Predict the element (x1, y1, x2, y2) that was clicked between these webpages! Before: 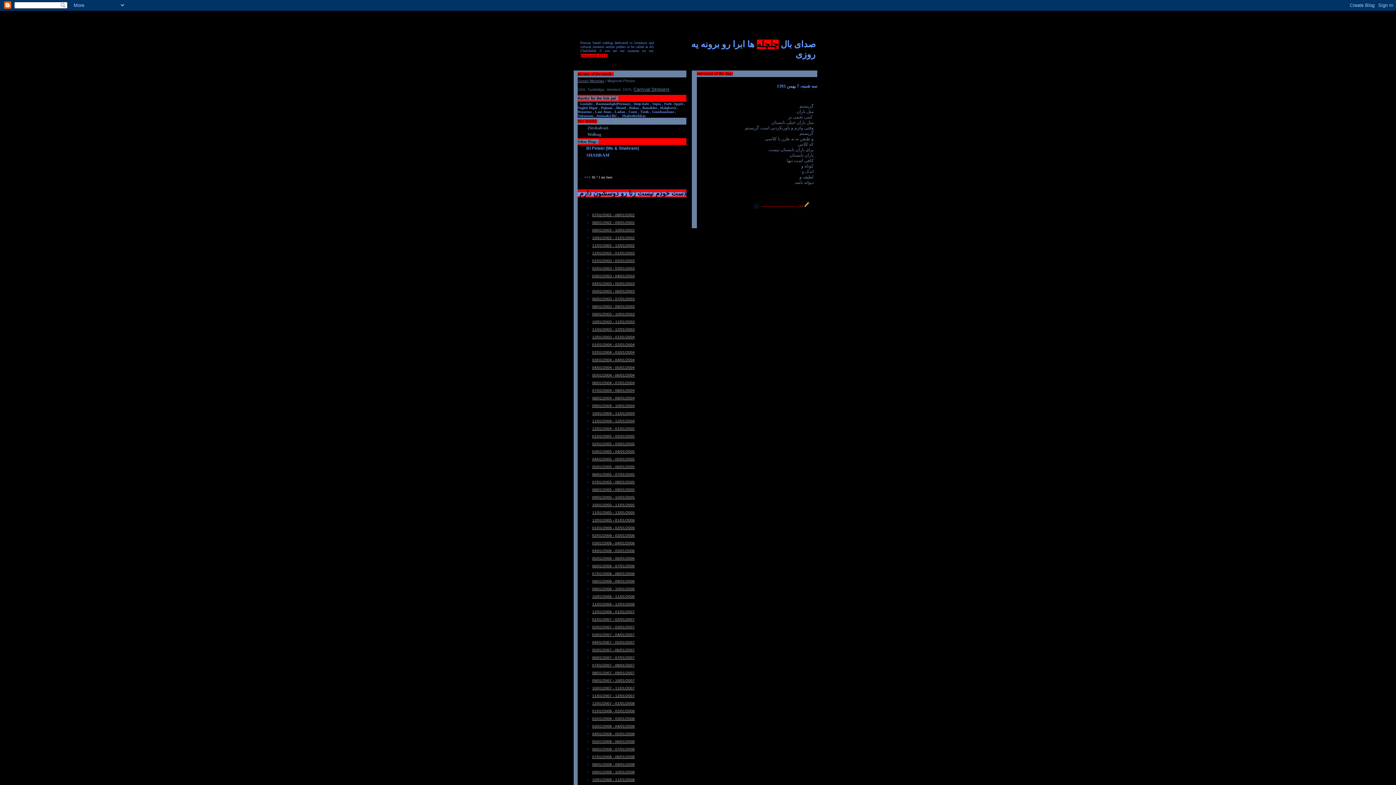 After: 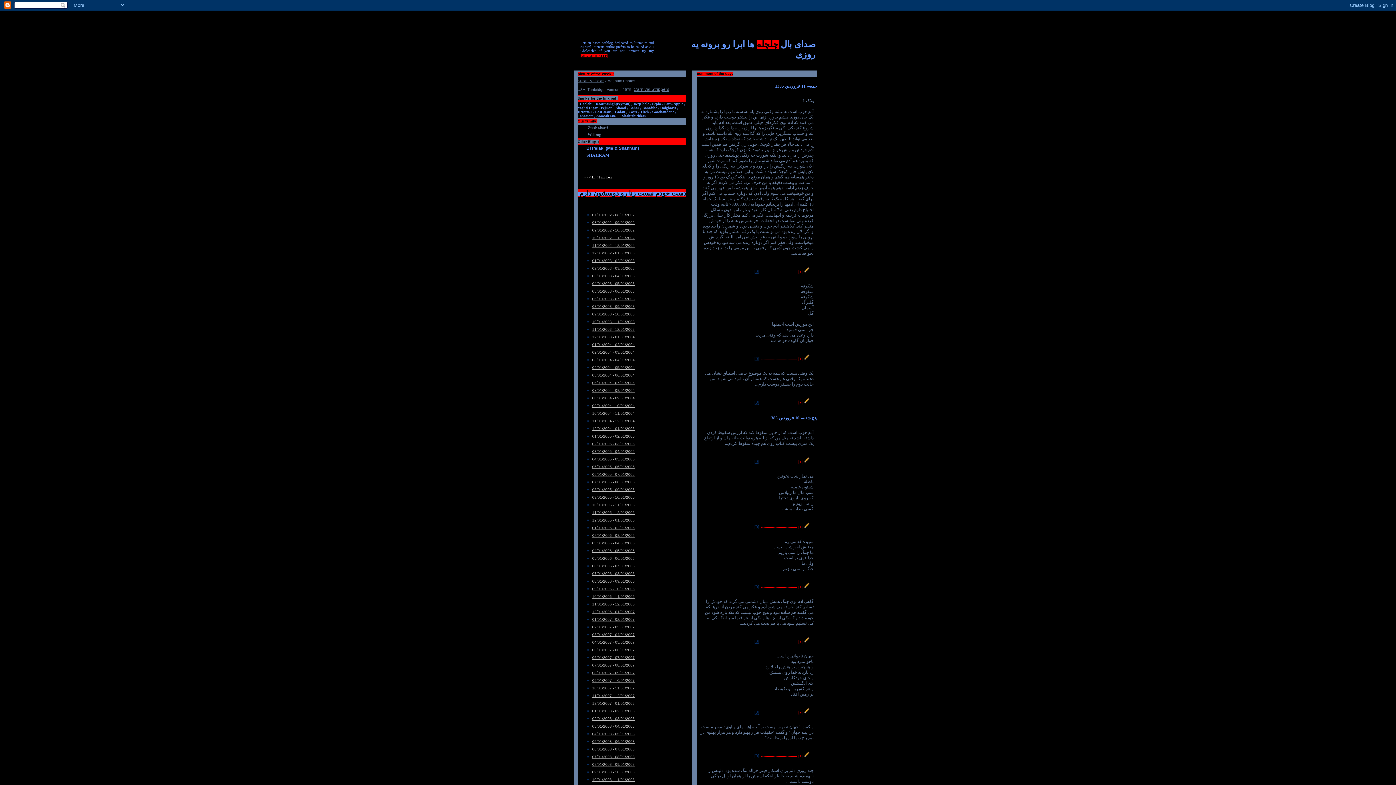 Action: bbox: (592, 540, 634, 545) label: 03/01/2006 - 04/01/2006